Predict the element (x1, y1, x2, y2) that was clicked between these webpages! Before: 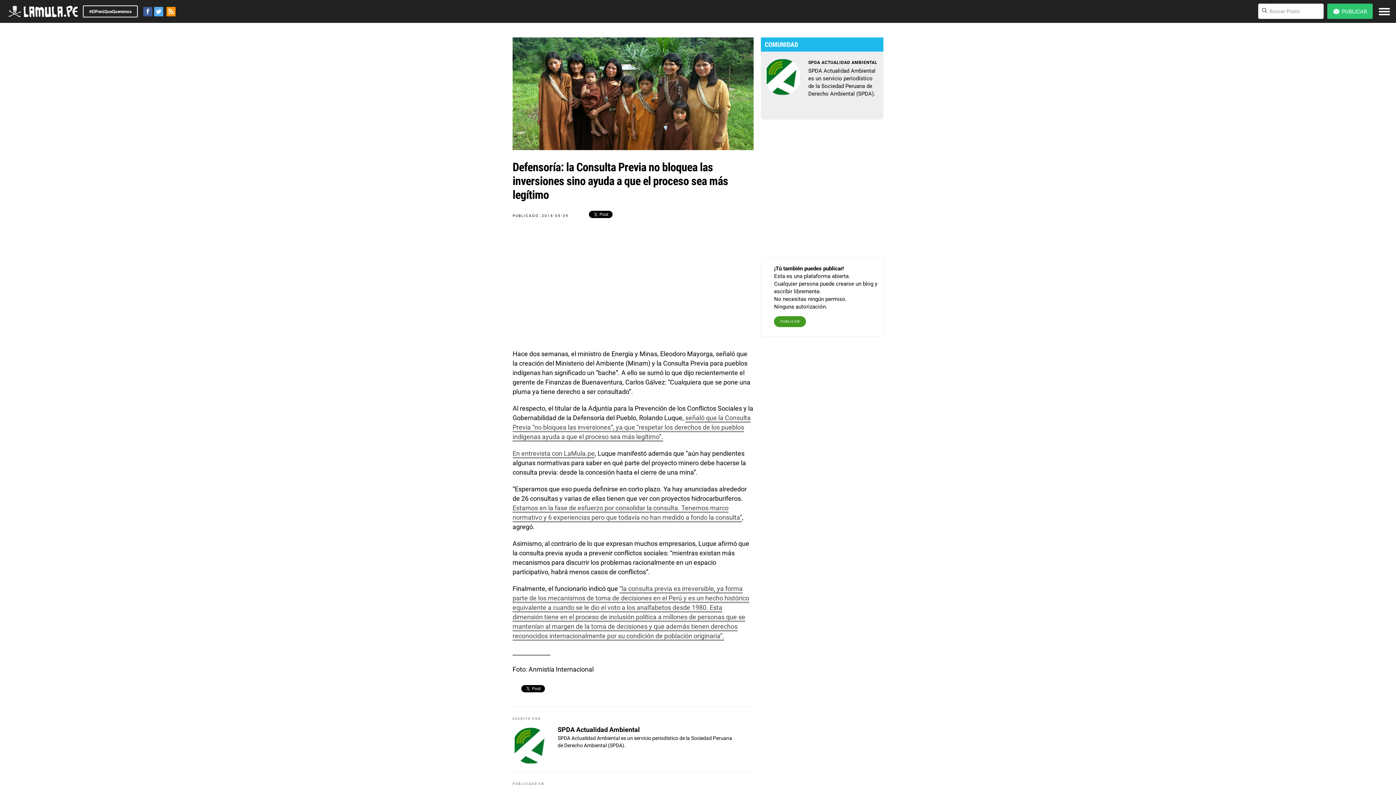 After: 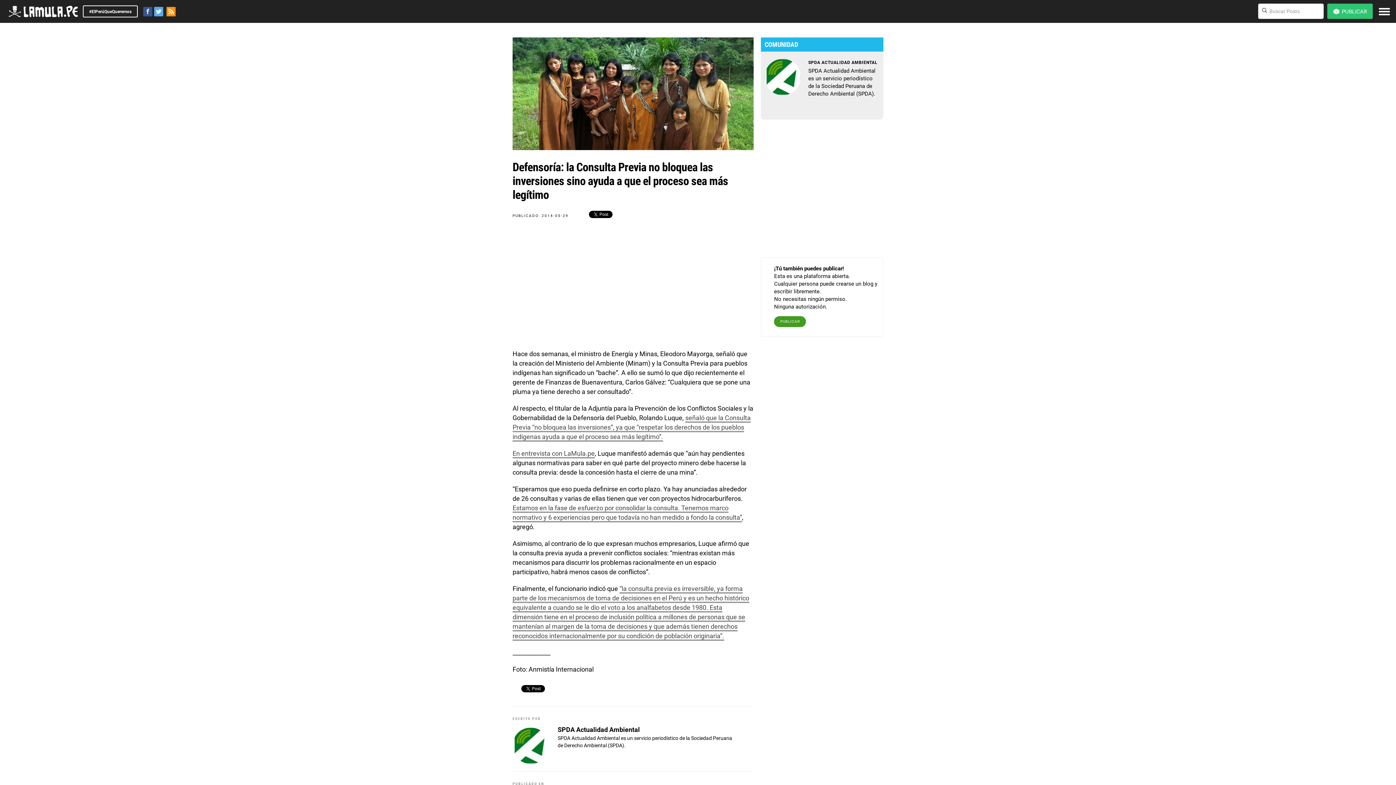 Action: bbox: (143, 6, 152, 16)